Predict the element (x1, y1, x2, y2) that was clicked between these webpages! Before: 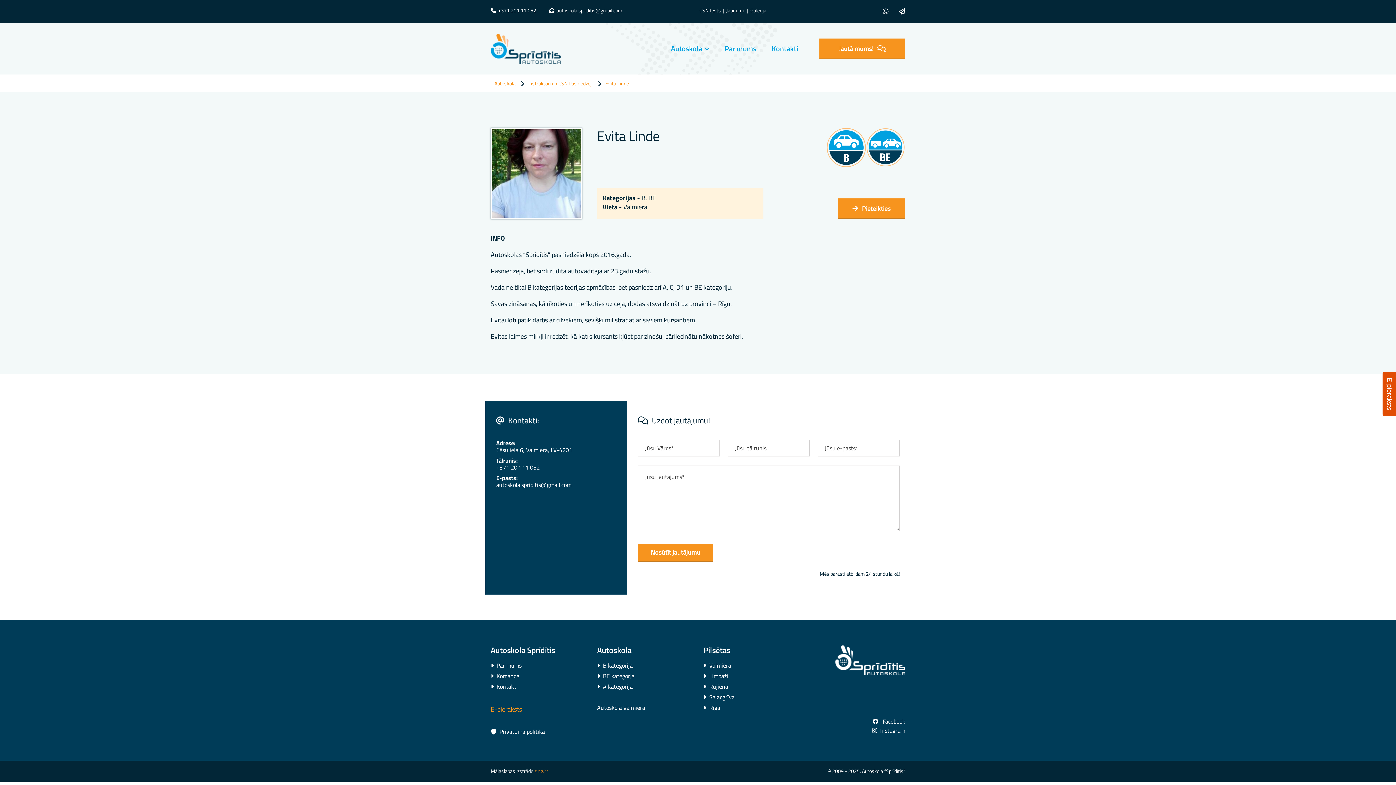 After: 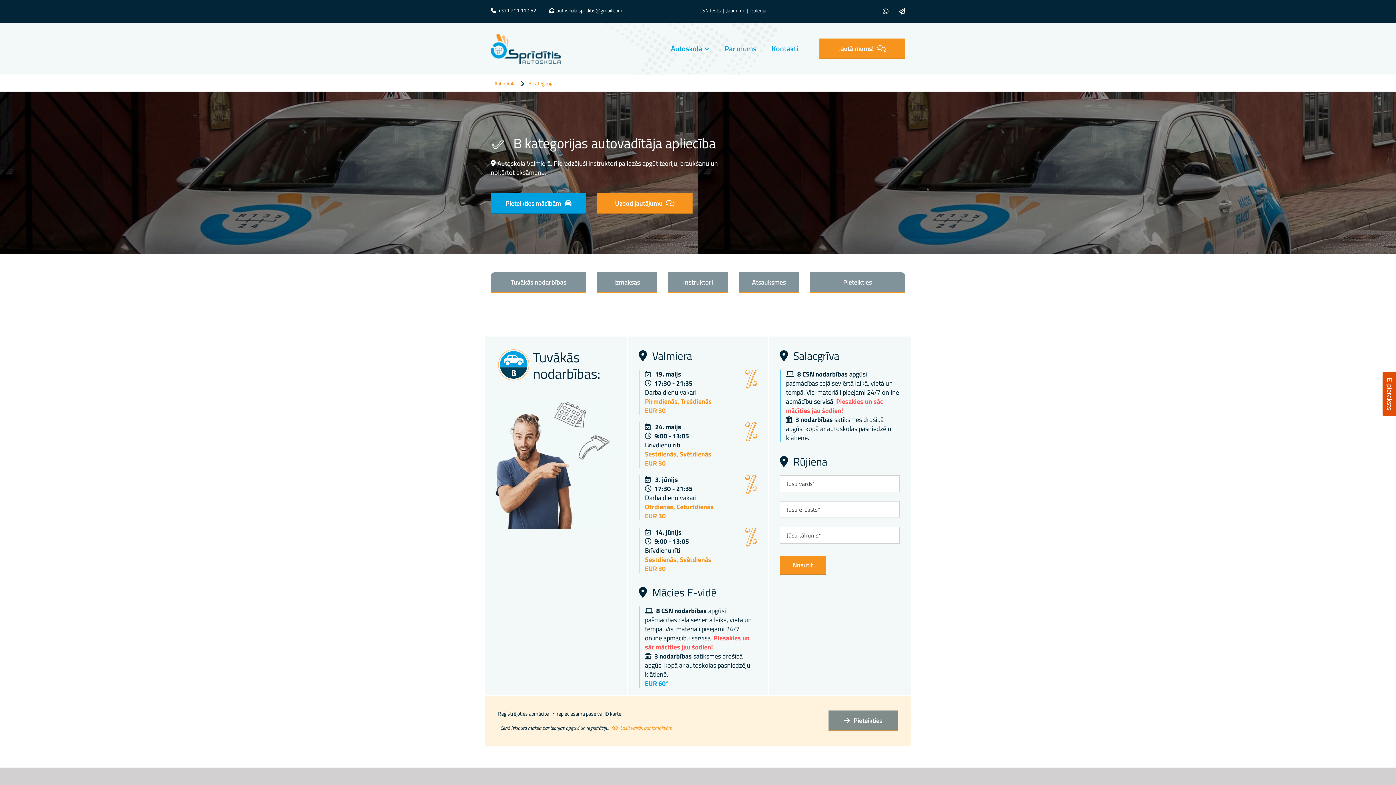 Action: bbox: (597, 661, 632, 670) label:   B kategorija